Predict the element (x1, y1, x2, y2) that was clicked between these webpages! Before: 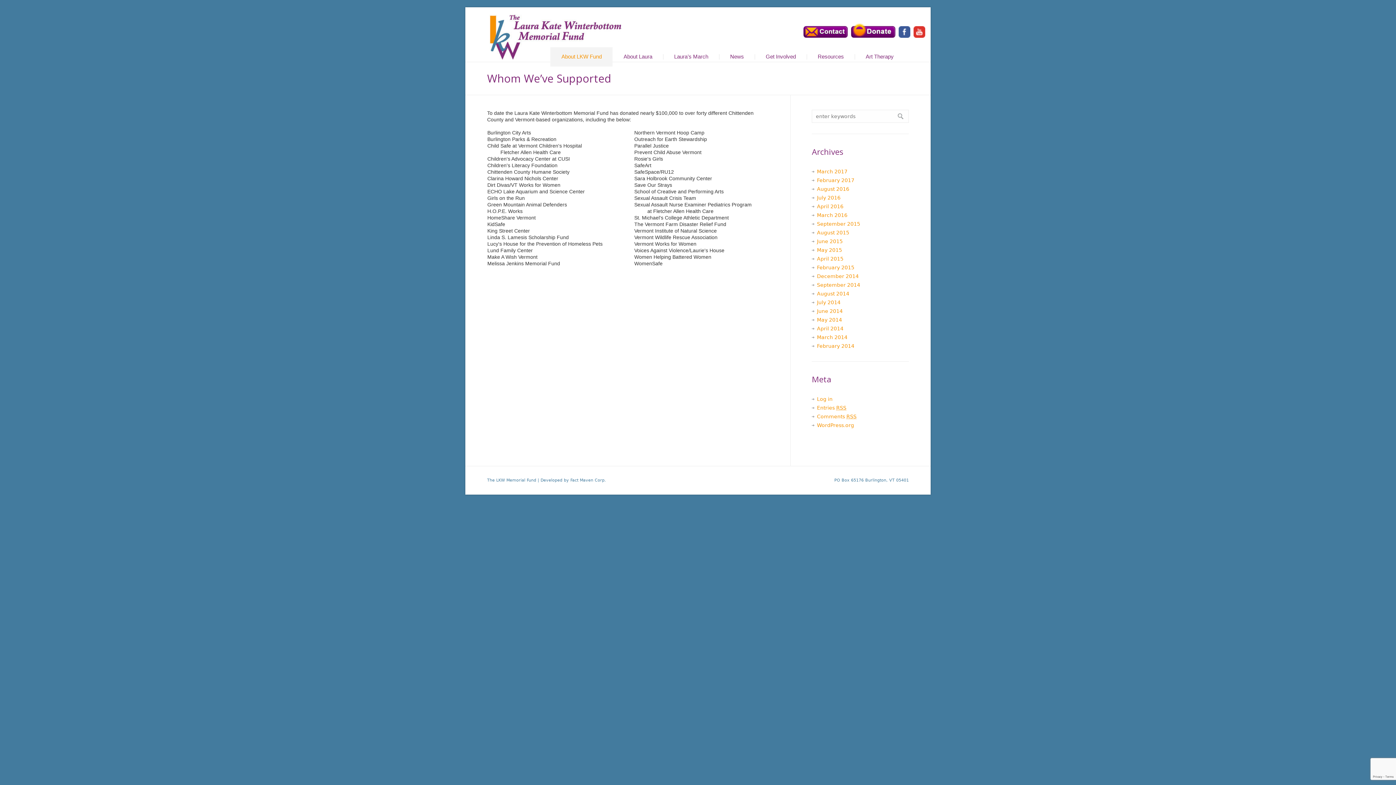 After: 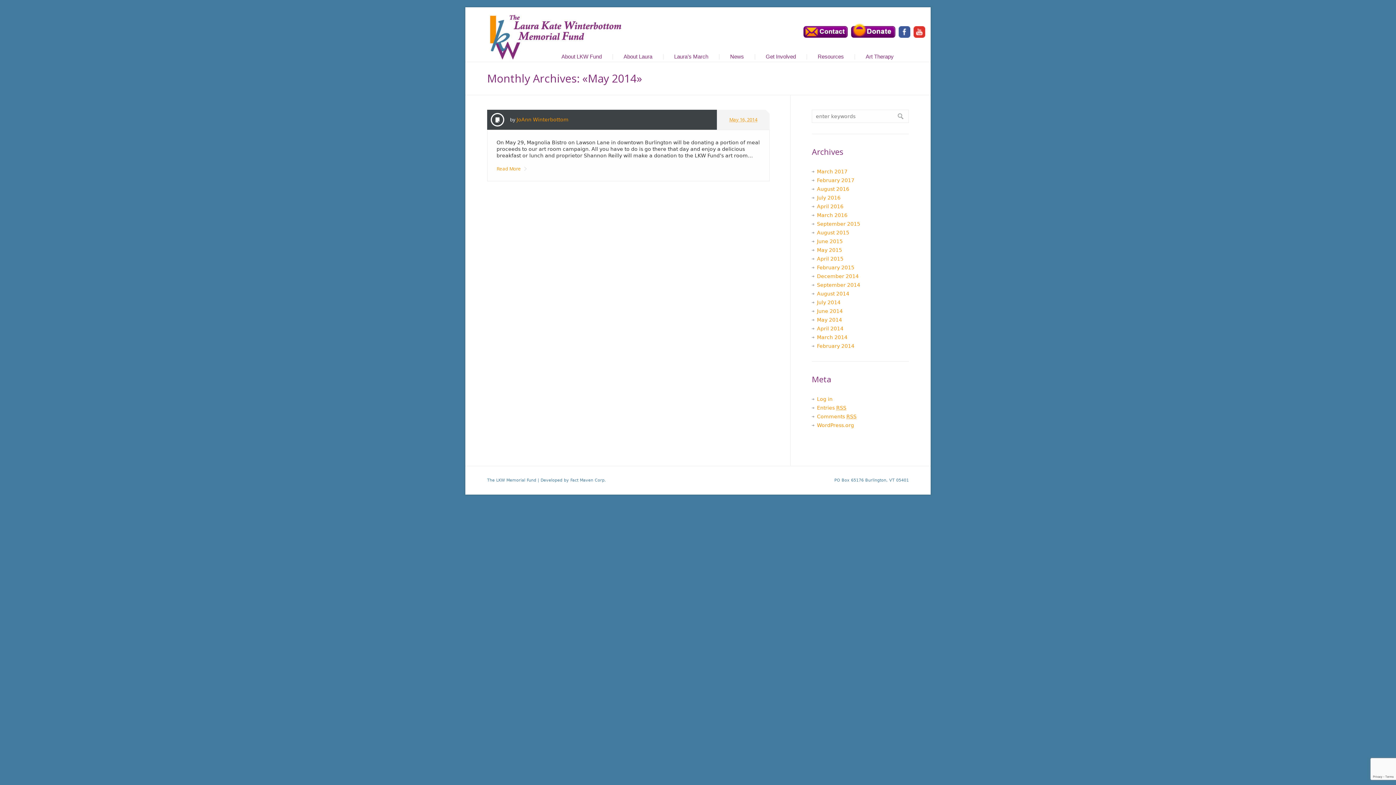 Action: bbox: (817, 317, 842, 322) label: May 2014